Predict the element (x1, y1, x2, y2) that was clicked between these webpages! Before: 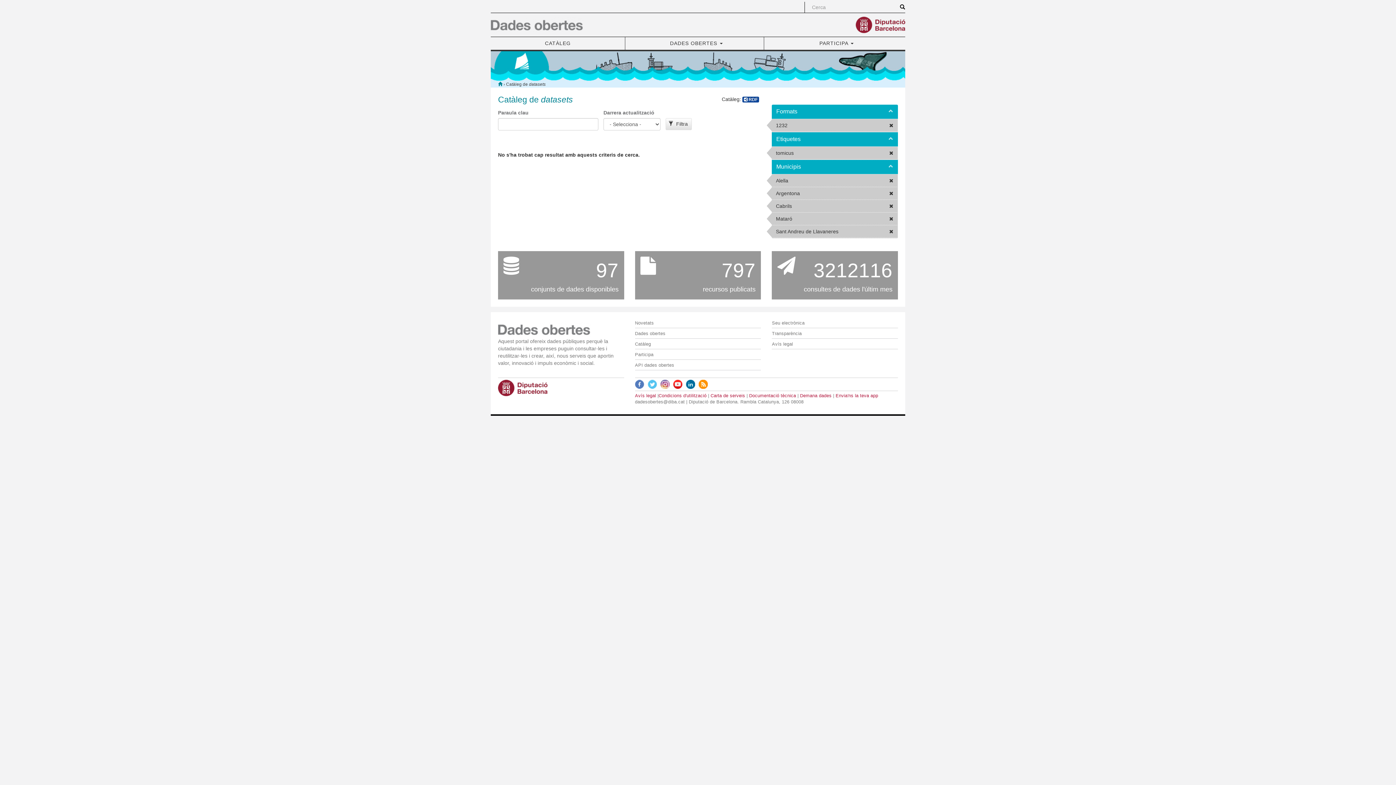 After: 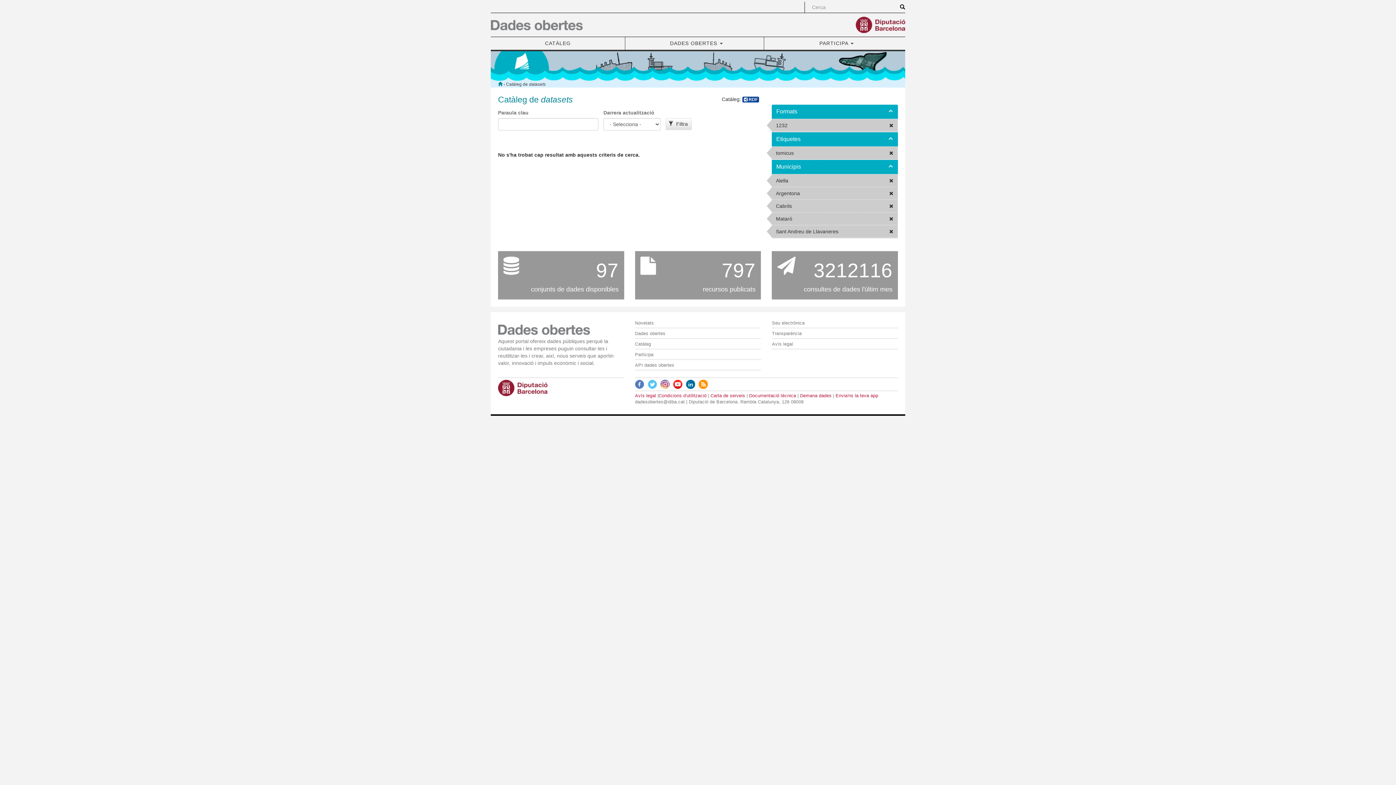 Action: bbox: (498, 380, 624, 396)